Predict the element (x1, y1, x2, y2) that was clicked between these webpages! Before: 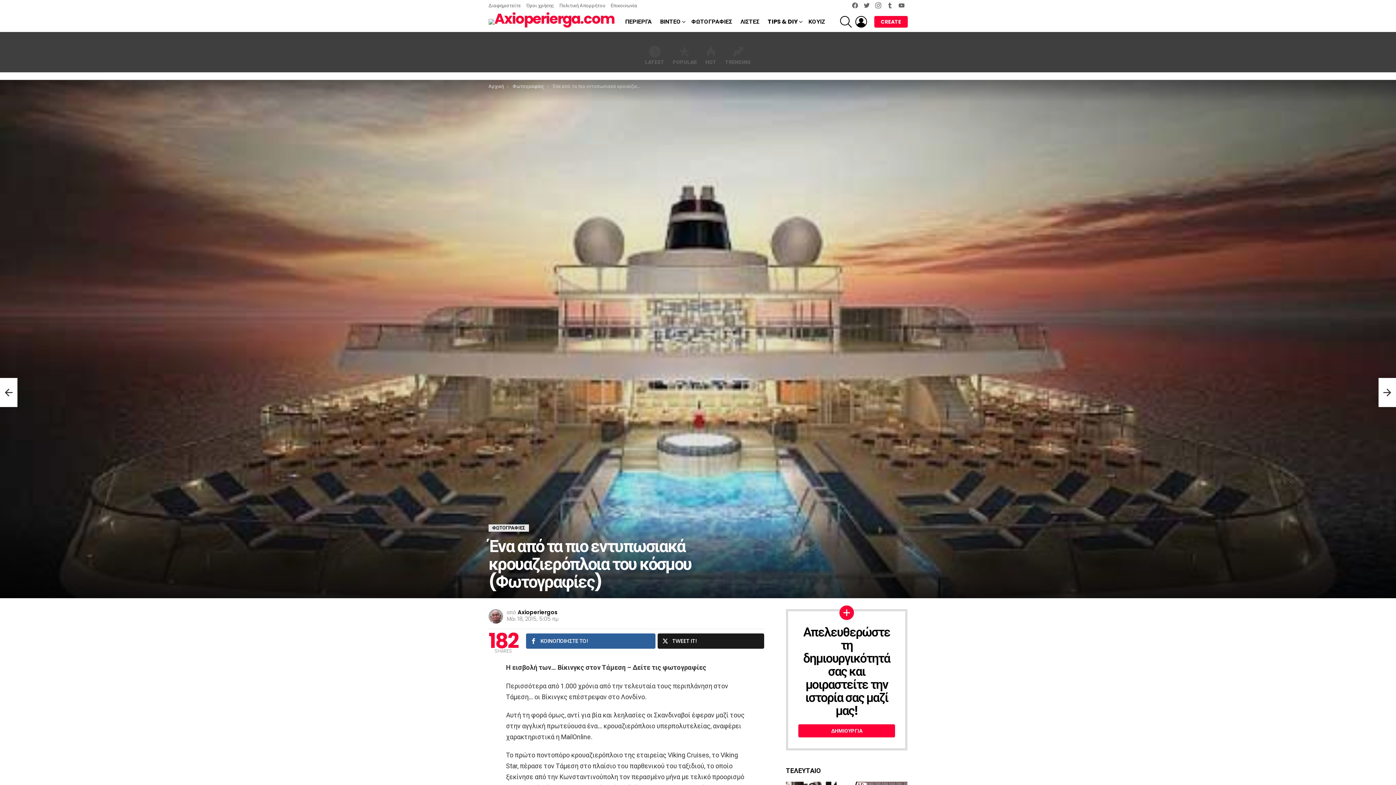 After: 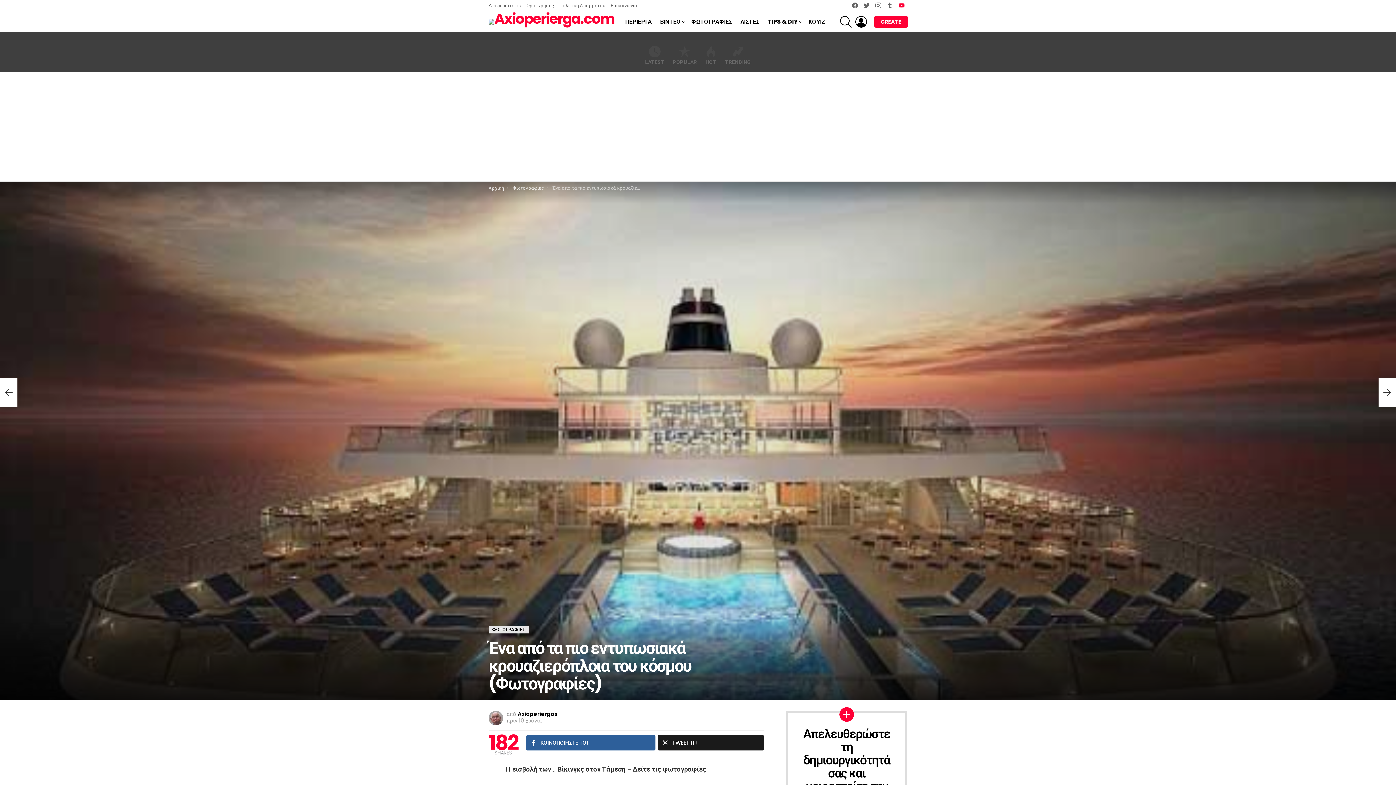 Action: label: youtube bbox: (896, 1, 907, 10)